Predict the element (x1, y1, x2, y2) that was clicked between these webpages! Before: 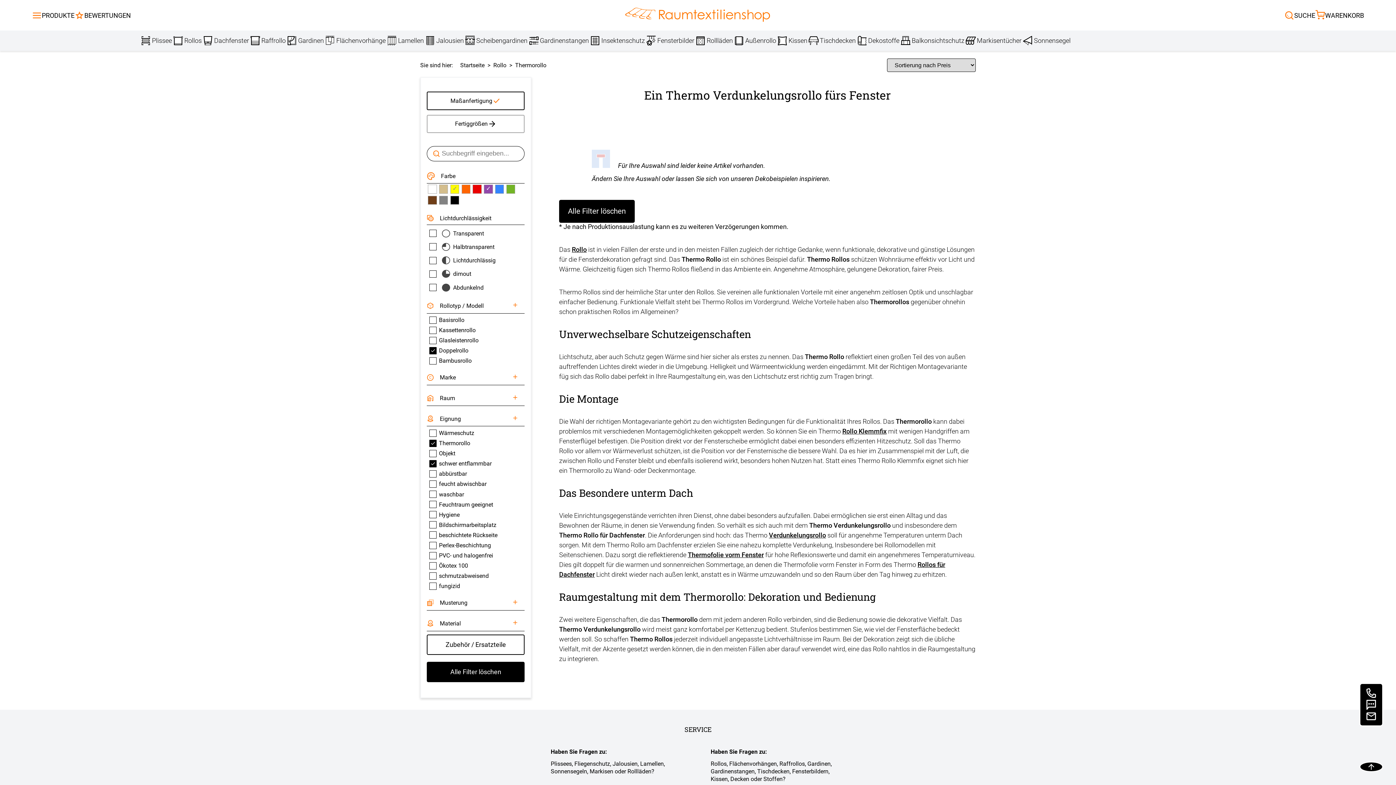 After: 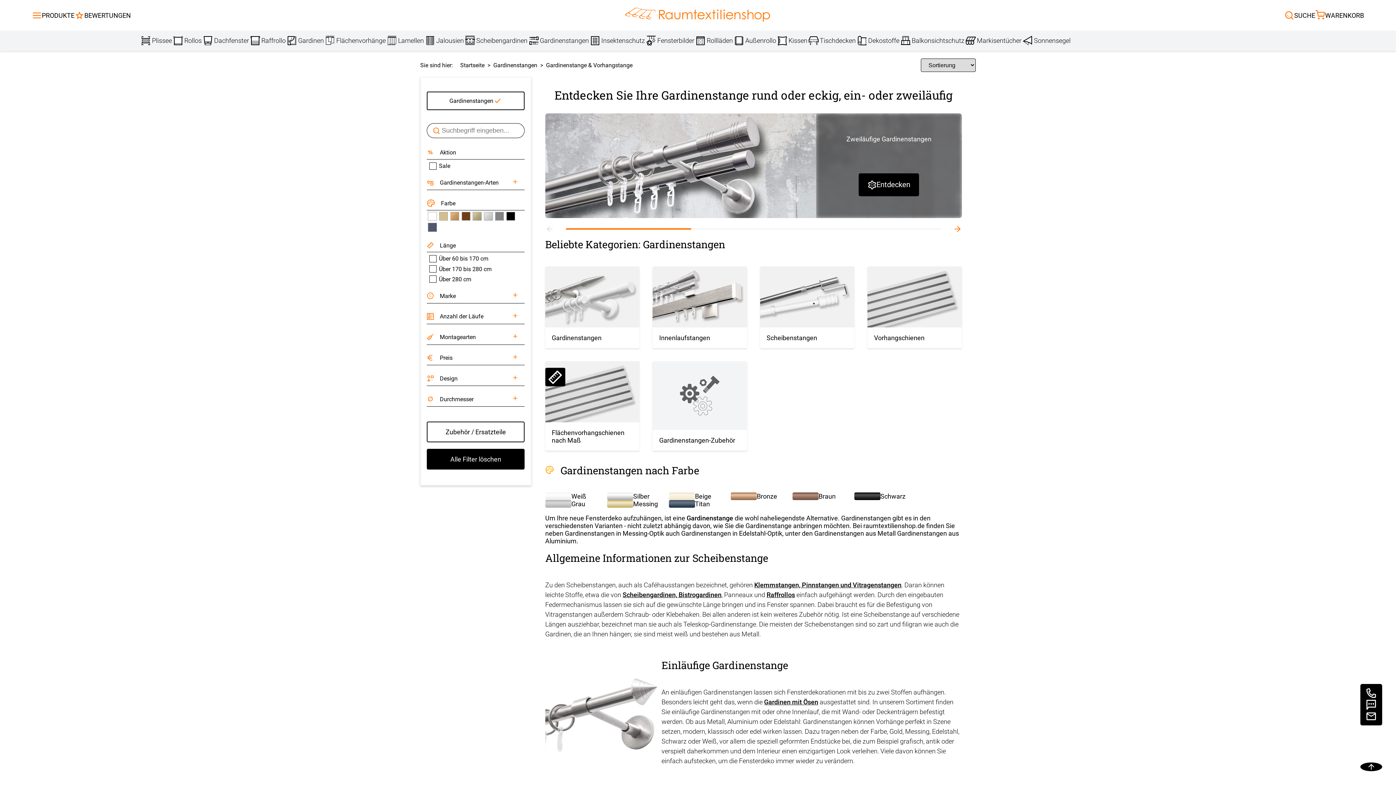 Action: bbox: (527, 34, 589, 46) label: Gardinenstangen